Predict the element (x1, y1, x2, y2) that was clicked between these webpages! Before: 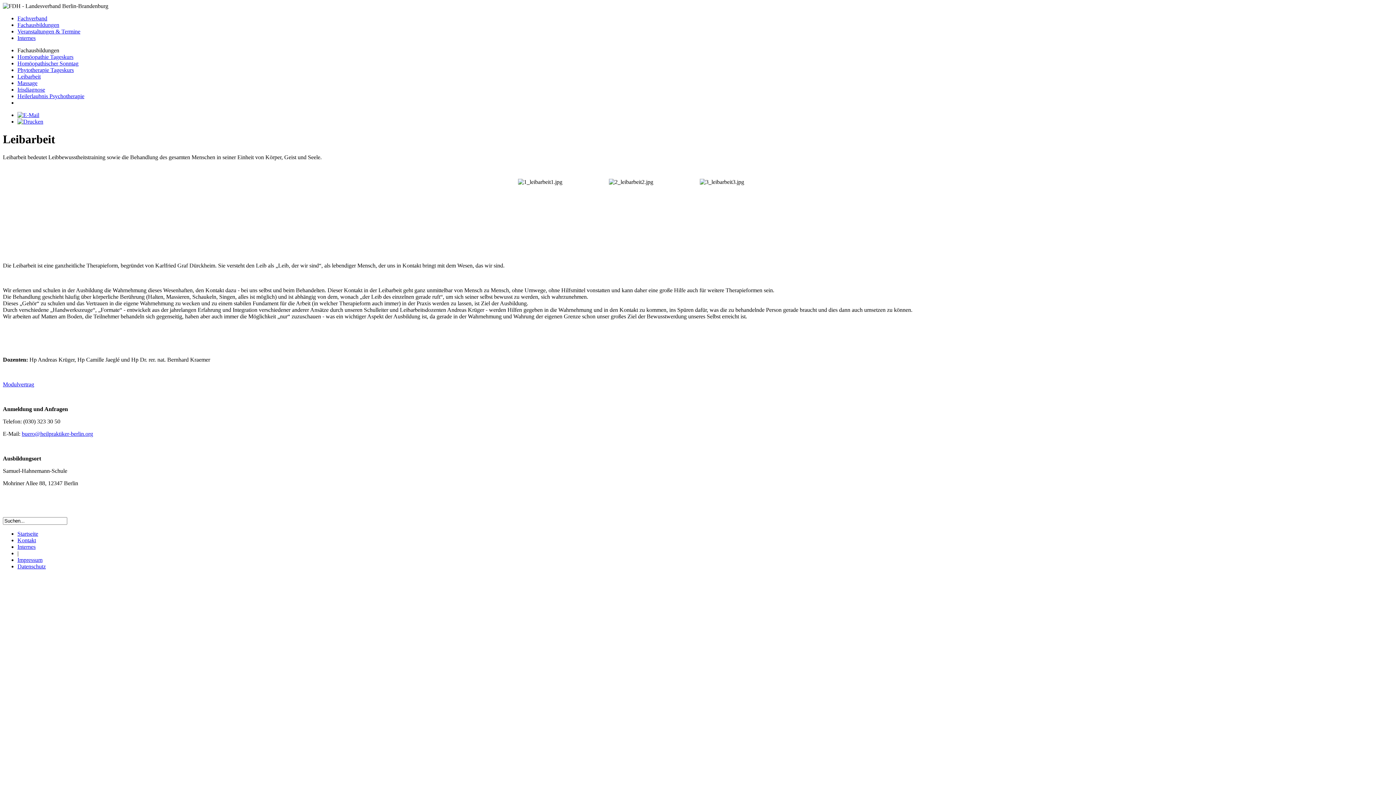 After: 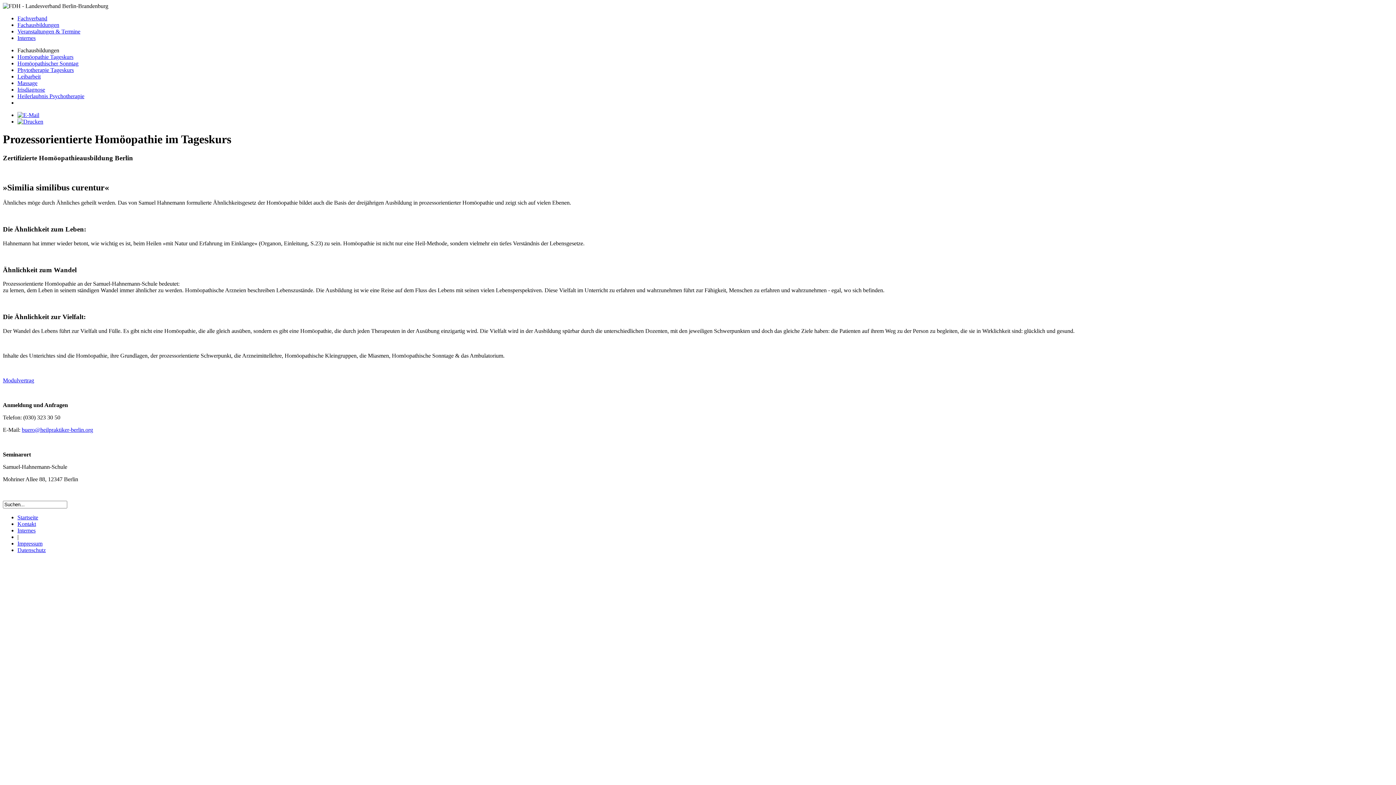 Action: bbox: (17, 53, 73, 60) label: Homöopathie Tageskurs